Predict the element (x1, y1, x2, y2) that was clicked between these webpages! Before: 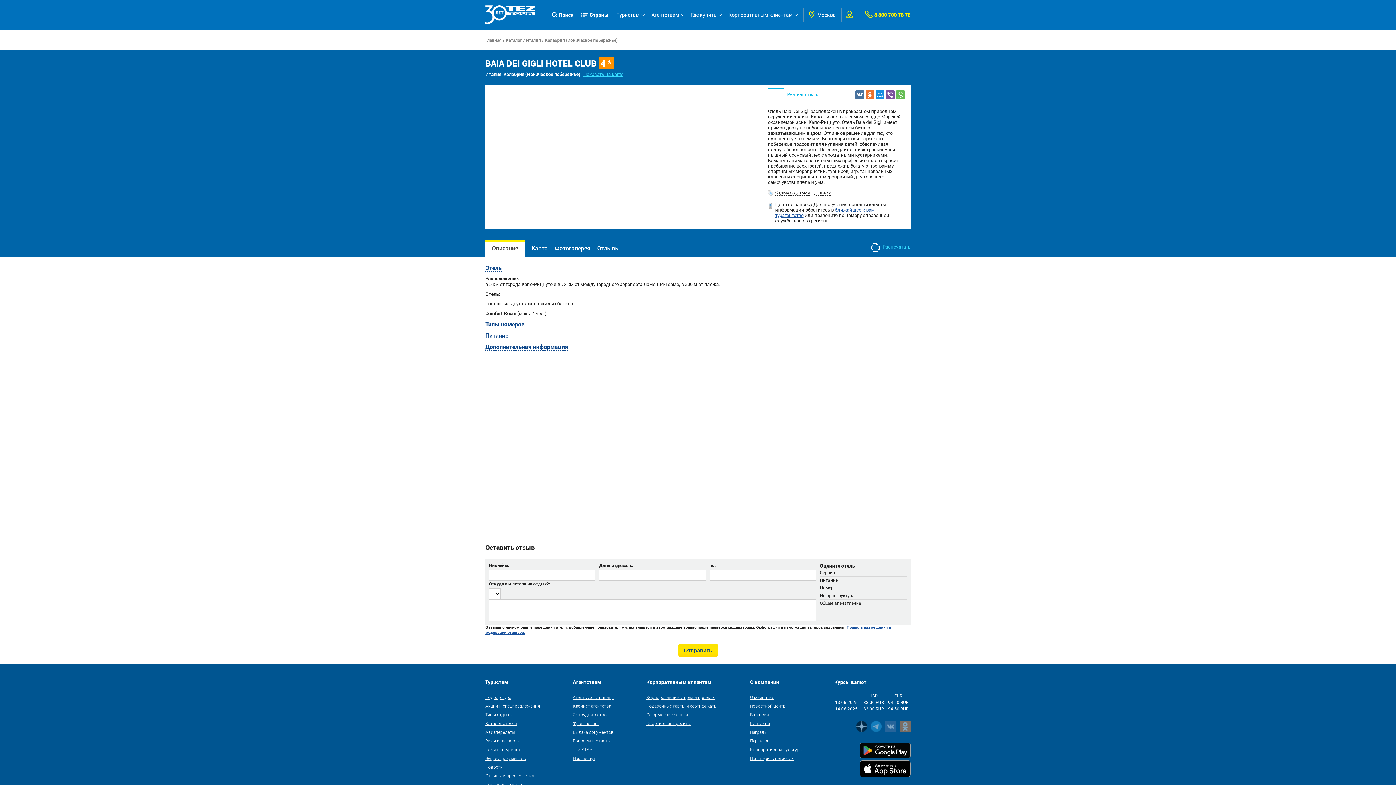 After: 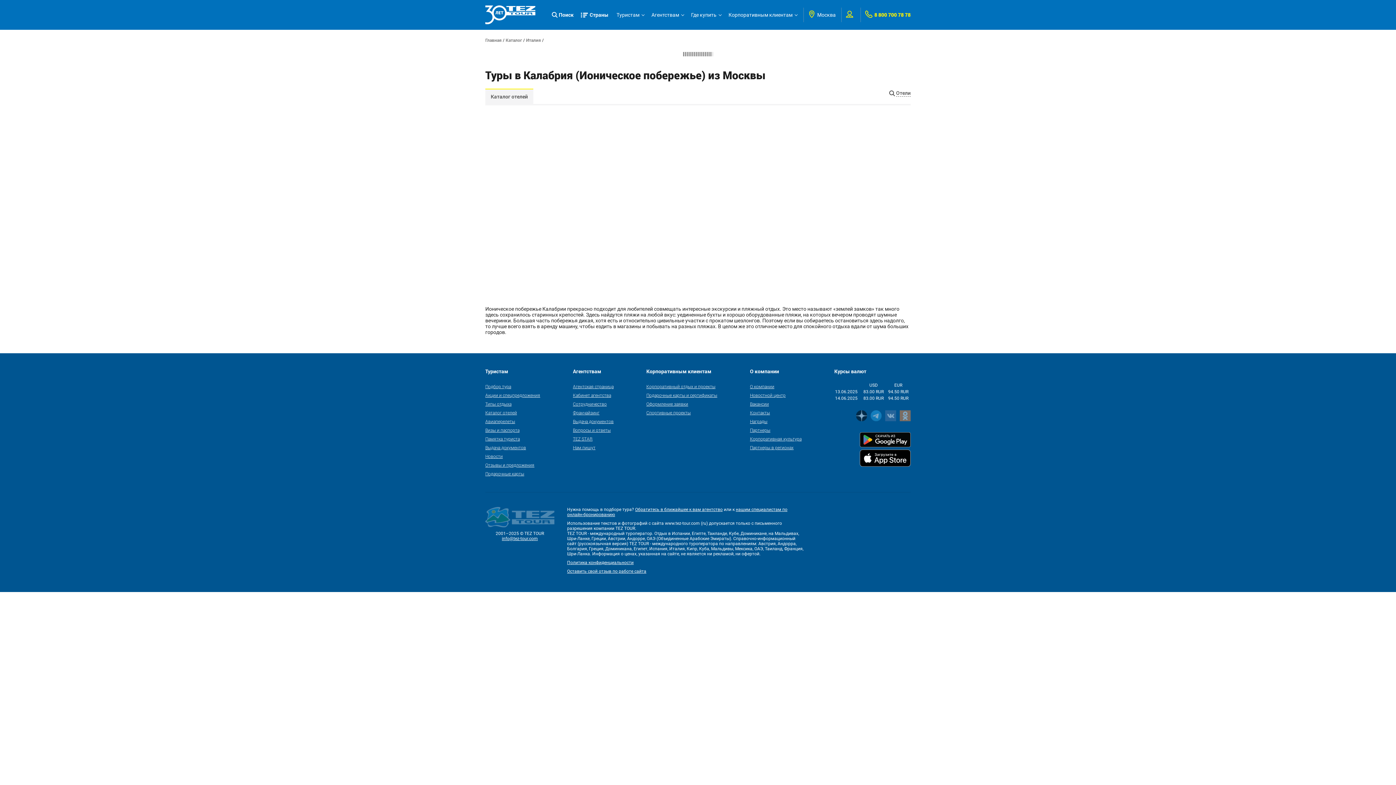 Action: bbox: (545, 36, 617, 43) label: Калабрия (Ионическое побережье)